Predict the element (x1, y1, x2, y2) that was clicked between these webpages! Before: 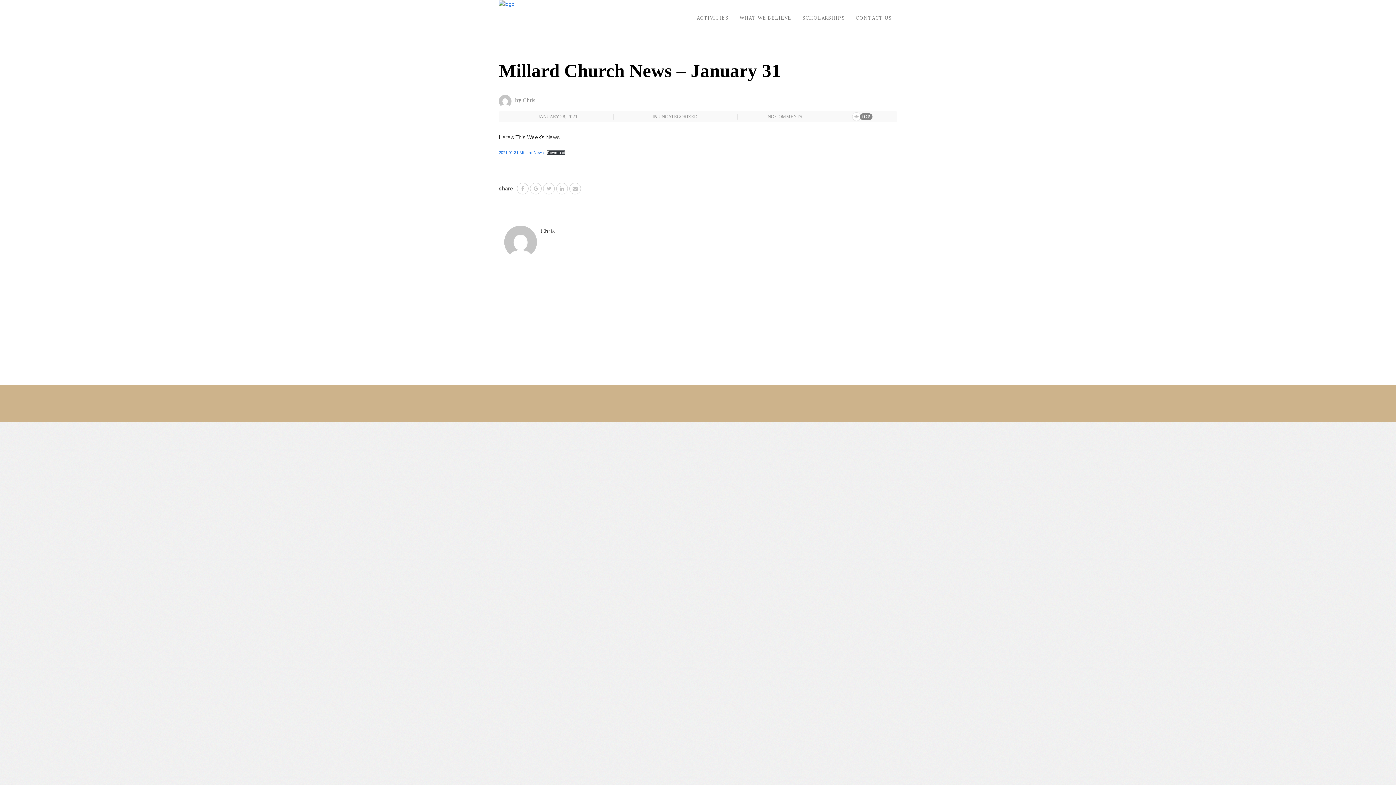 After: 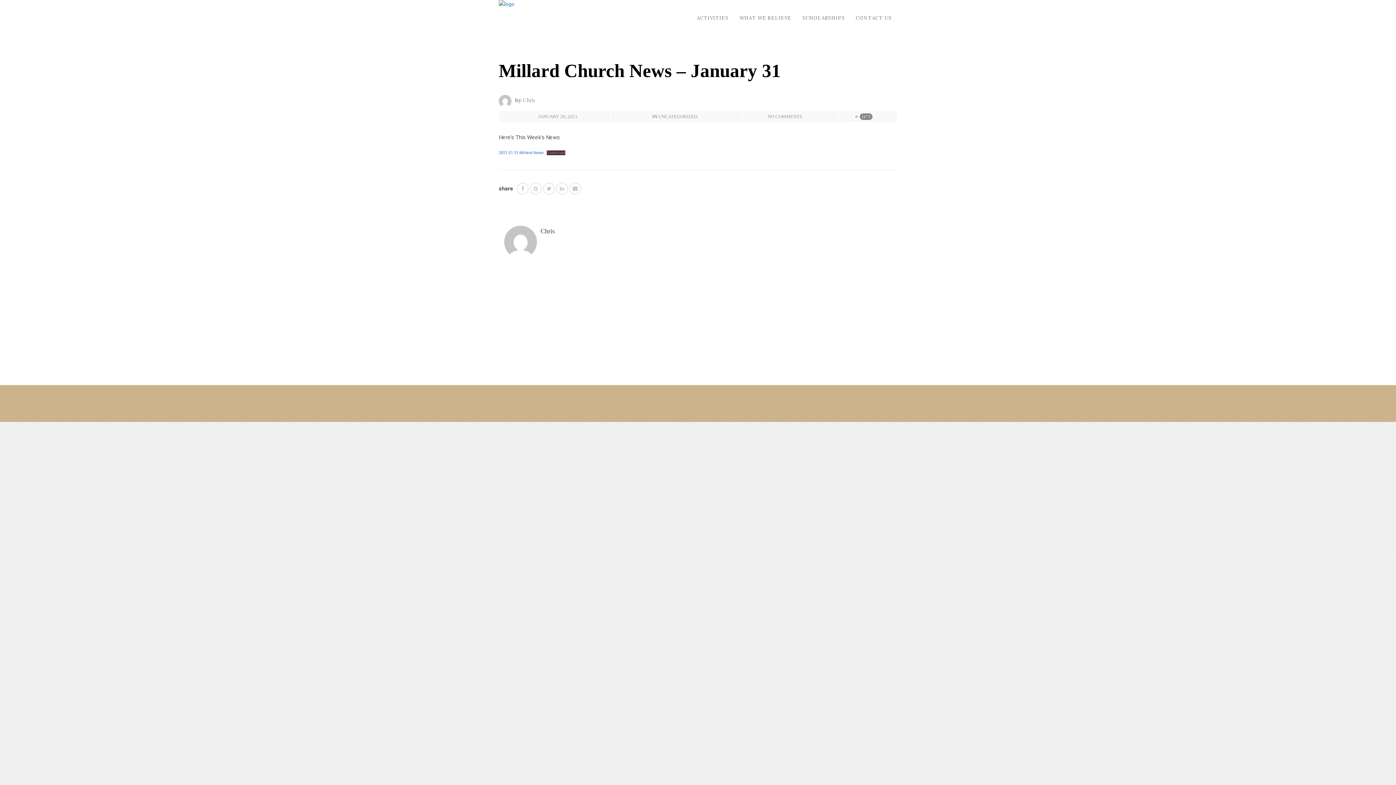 Action: bbox: (547, 150, 565, 155) label: Download